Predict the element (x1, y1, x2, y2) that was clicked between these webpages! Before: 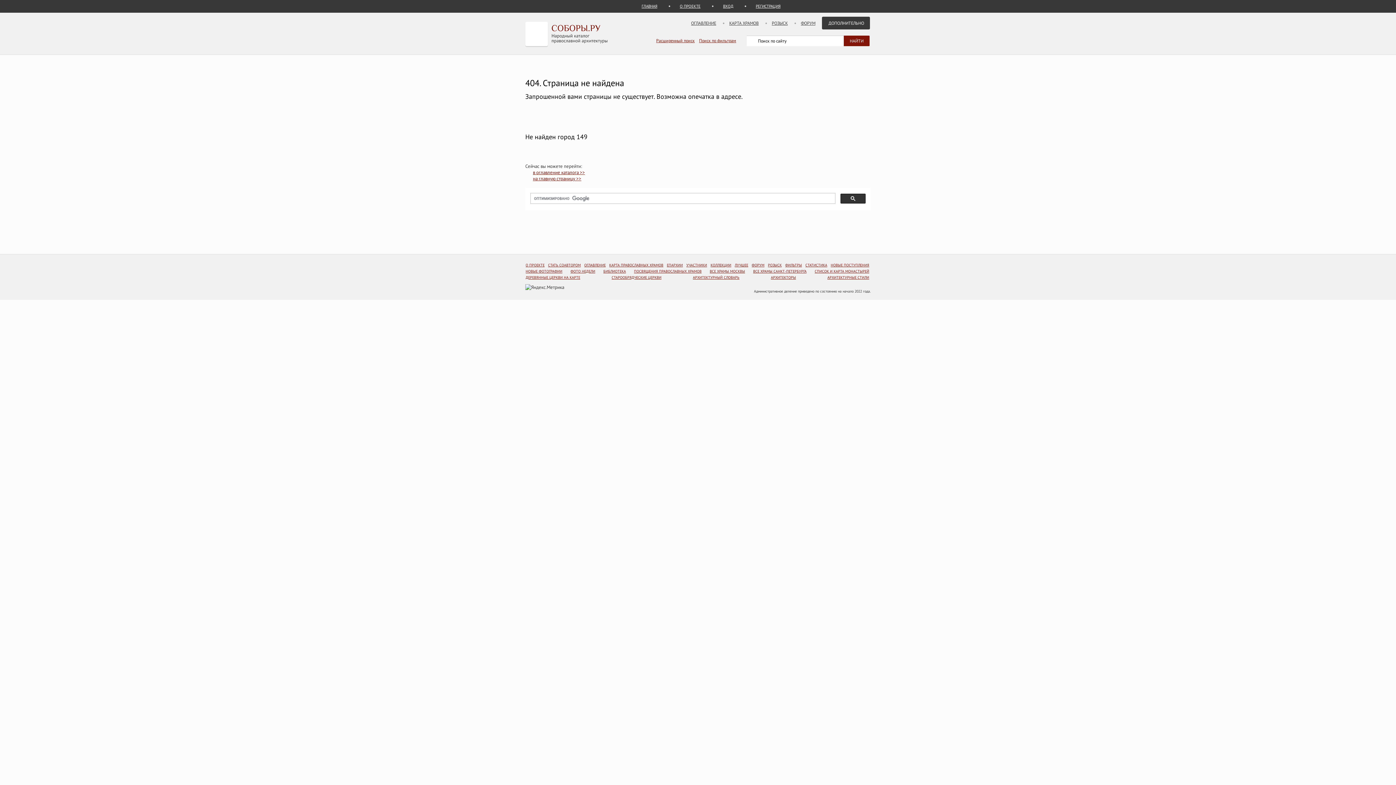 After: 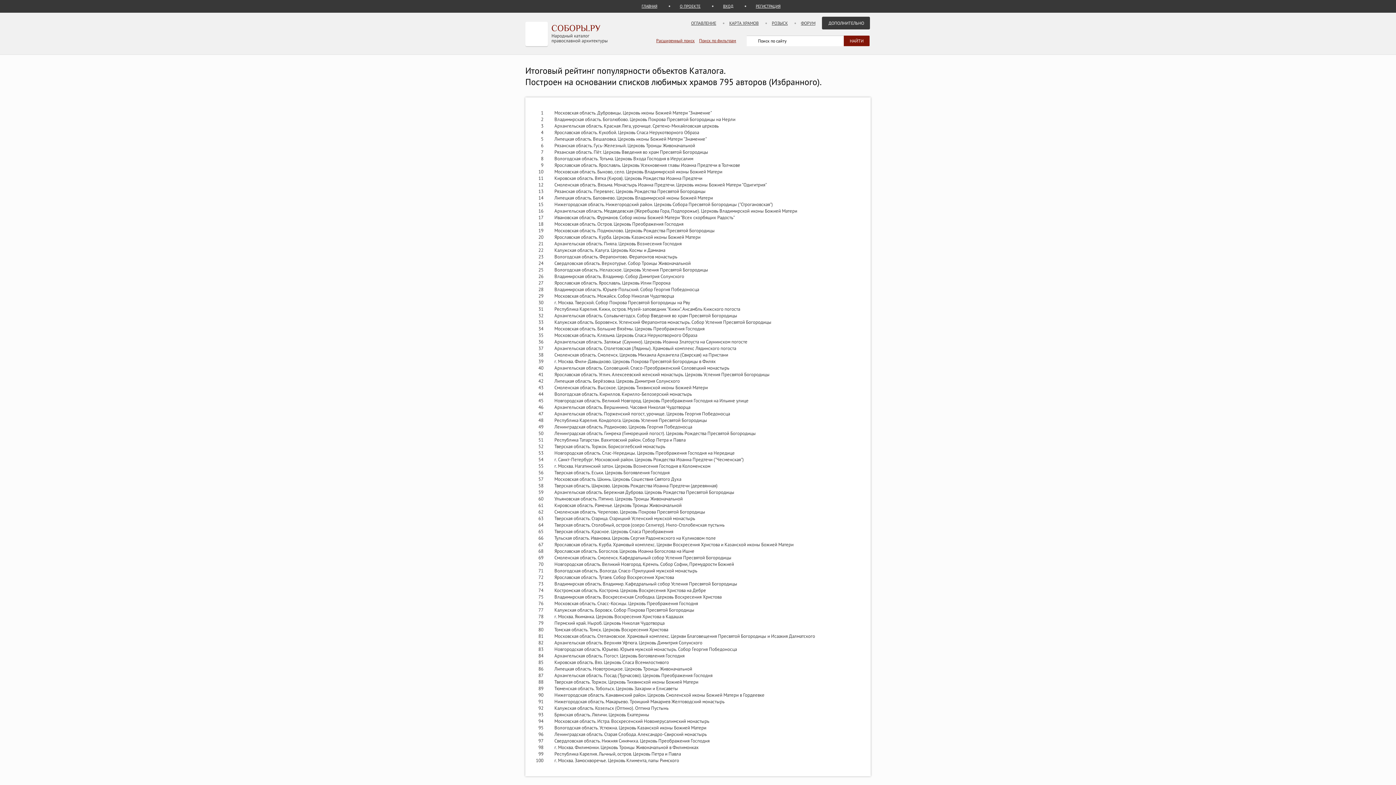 Action: bbox: (734, 262, 748, 267) label: ЛУЧШЕЕ